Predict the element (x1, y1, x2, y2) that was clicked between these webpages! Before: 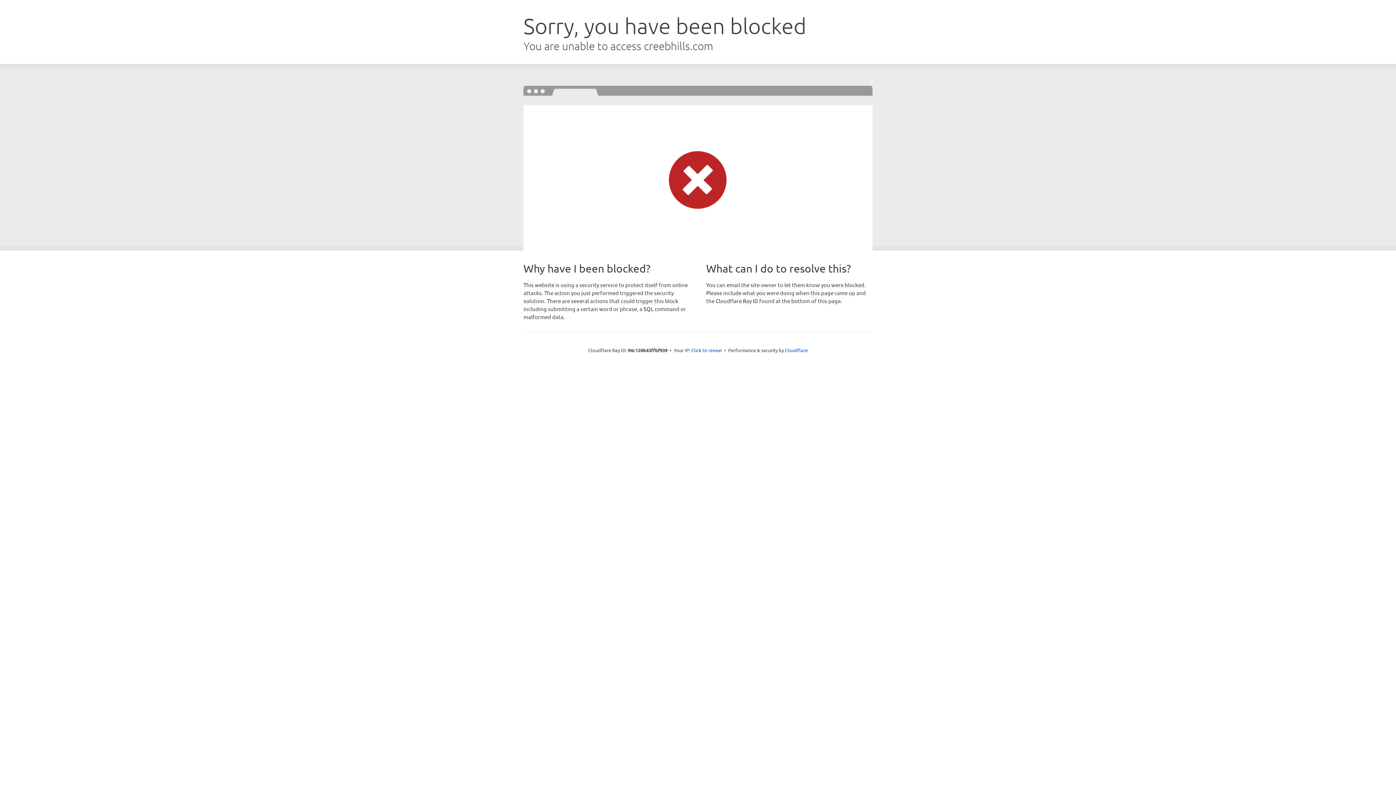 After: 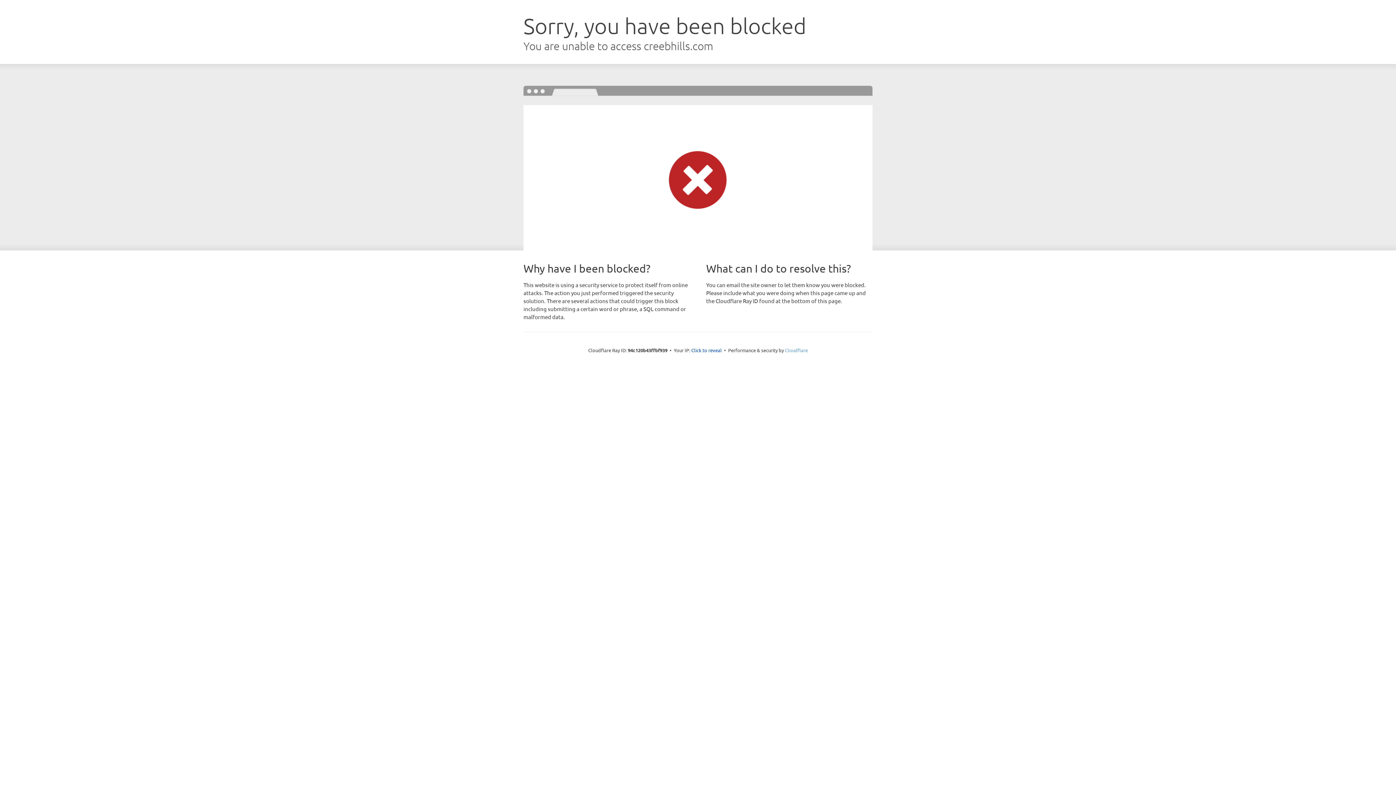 Action: label: Cloudflare bbox: (785, 347, 808, 353)